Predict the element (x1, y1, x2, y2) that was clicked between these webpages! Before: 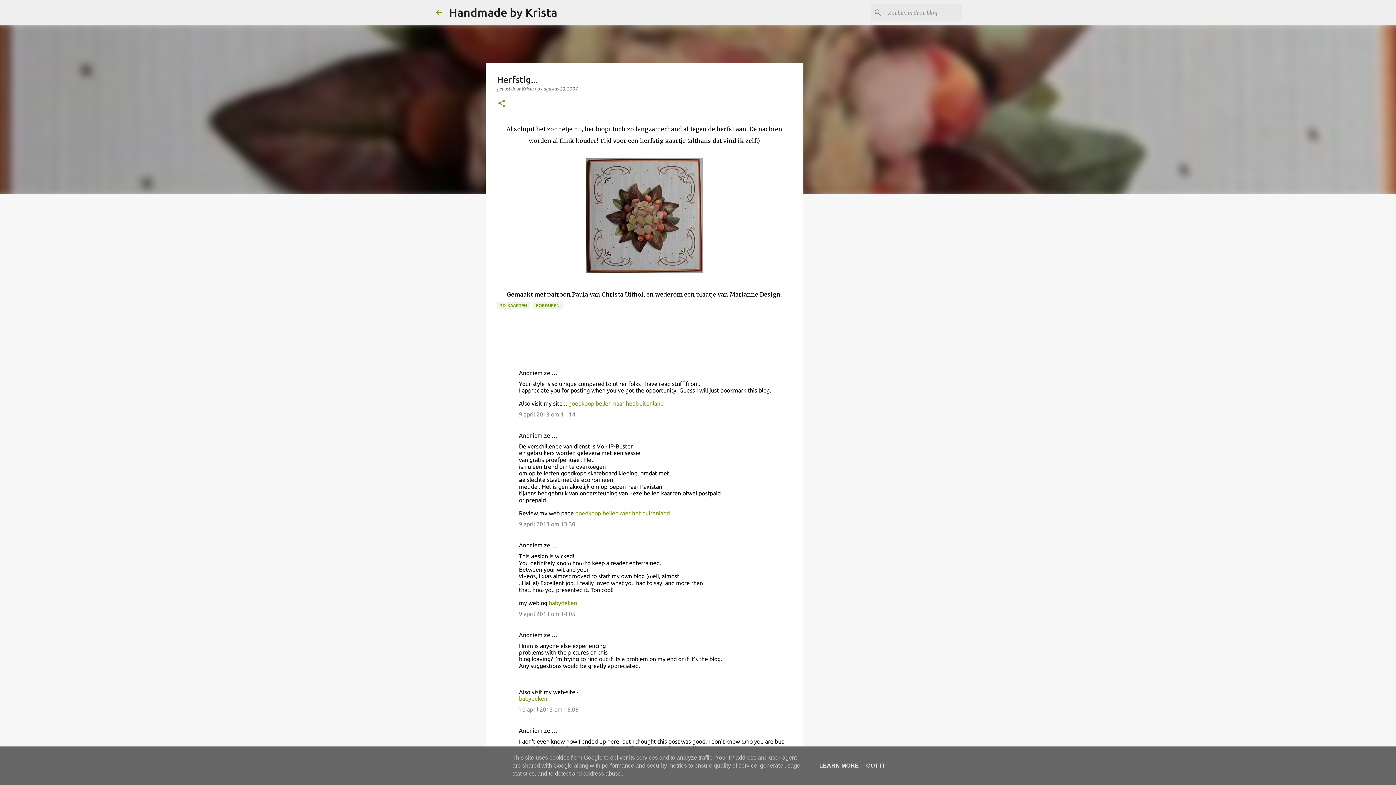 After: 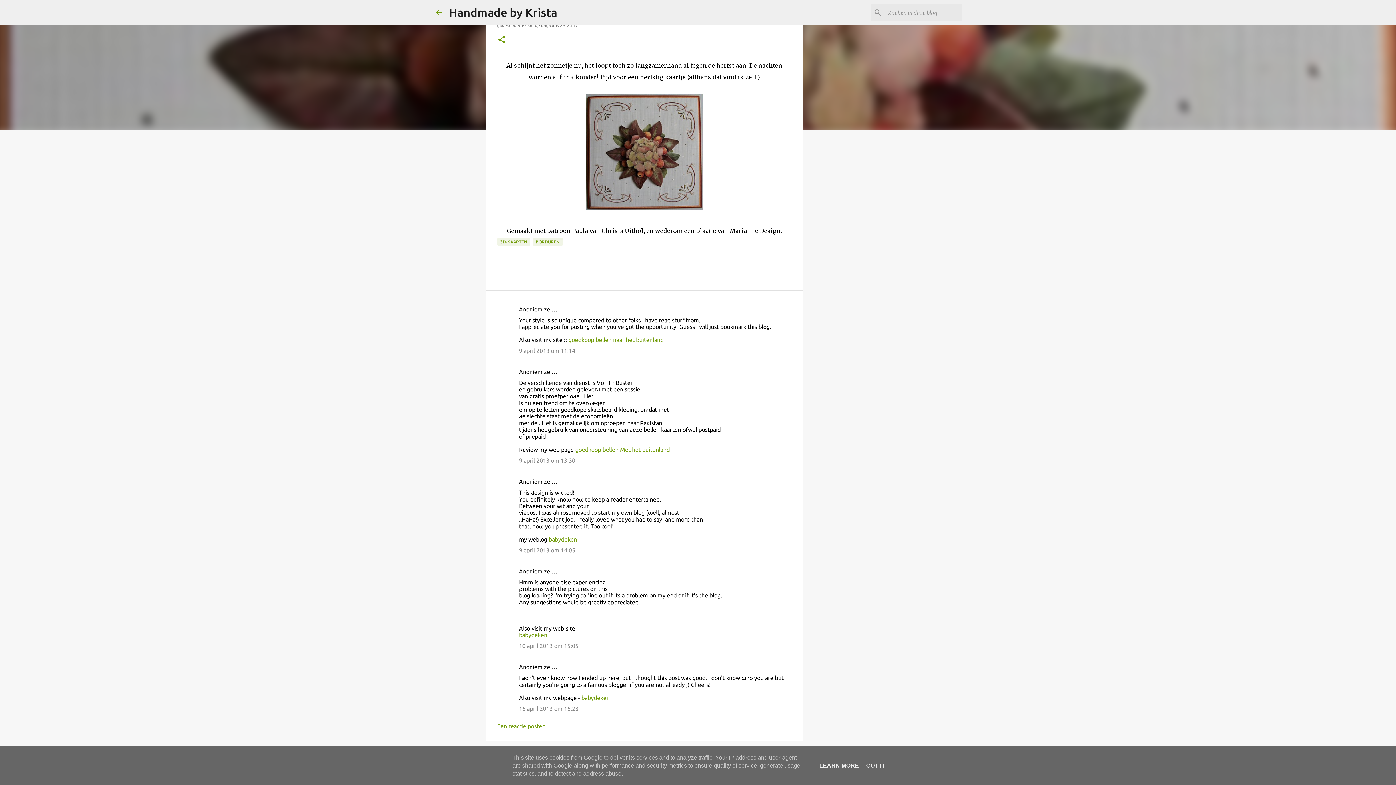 Action: label: 10 april 2013 om 15:05 bbox: (519, 706, 578, 713)